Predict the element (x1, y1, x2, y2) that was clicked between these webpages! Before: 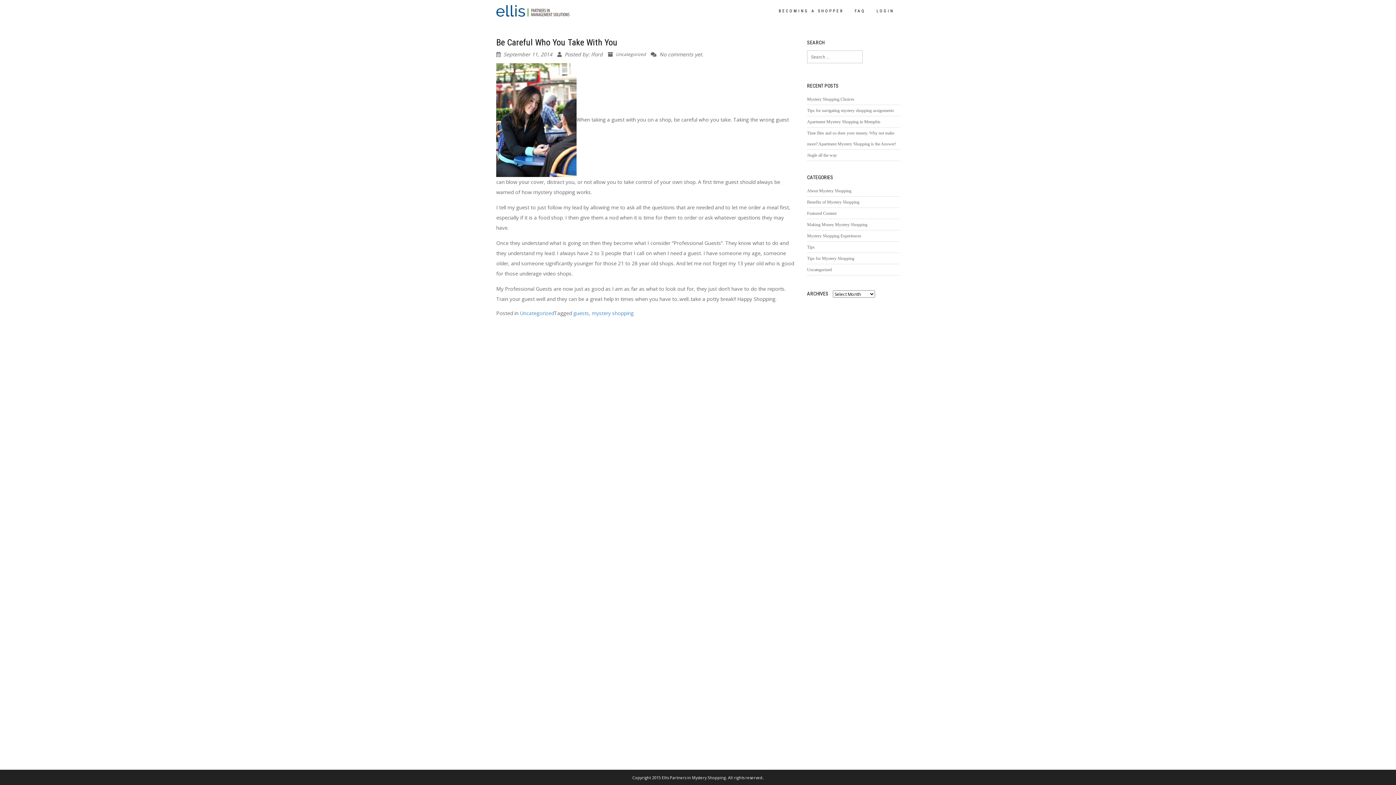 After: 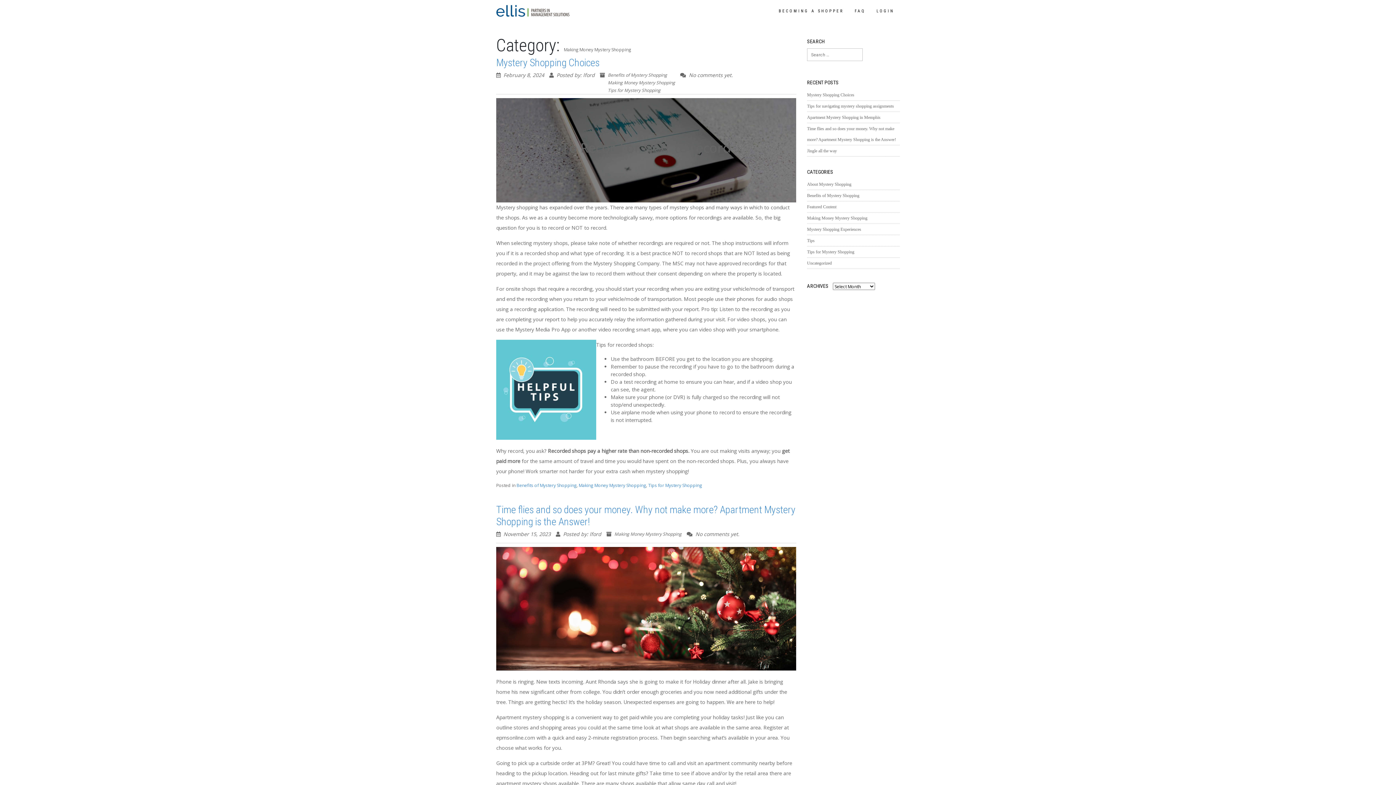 Action: label: Making Money Mystery Shopping bbox: (807, 222, 867, 227)